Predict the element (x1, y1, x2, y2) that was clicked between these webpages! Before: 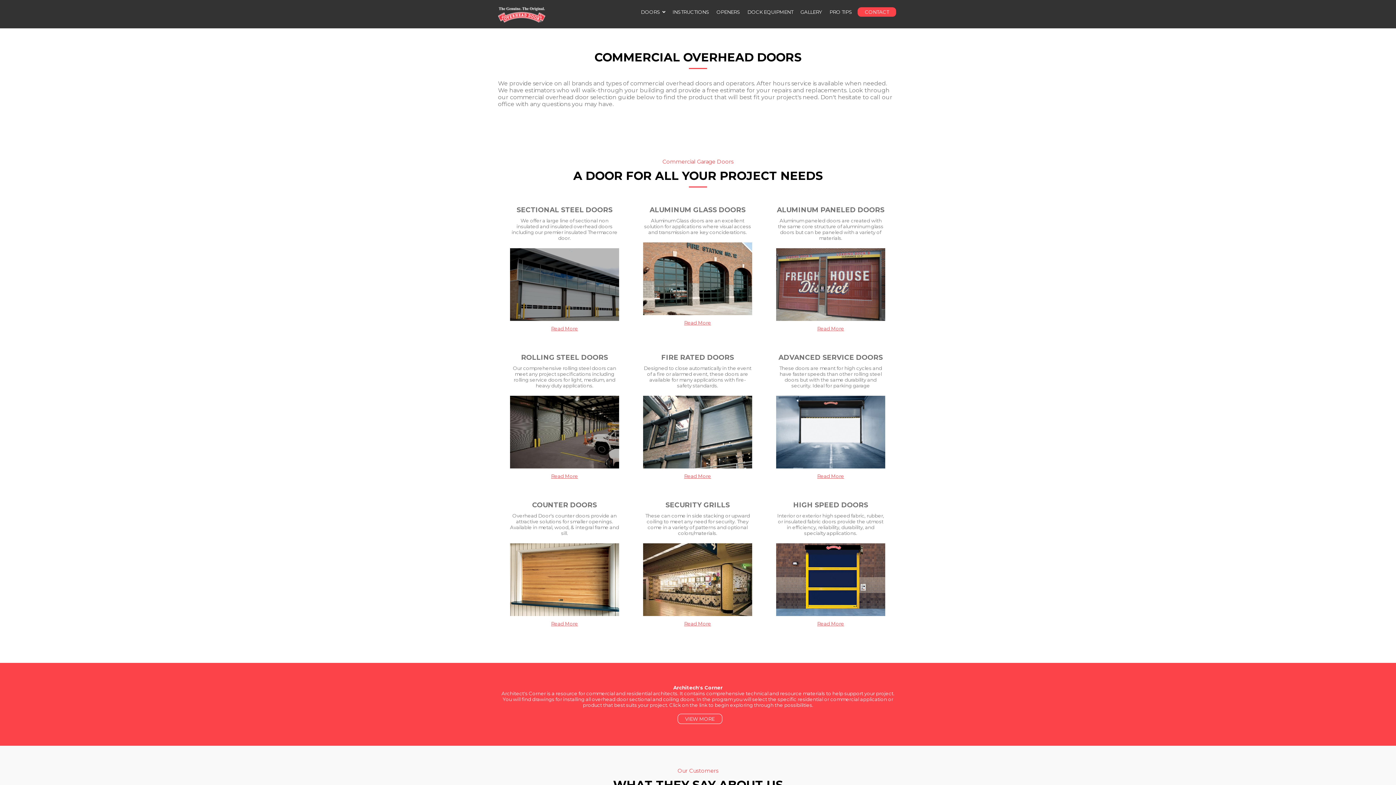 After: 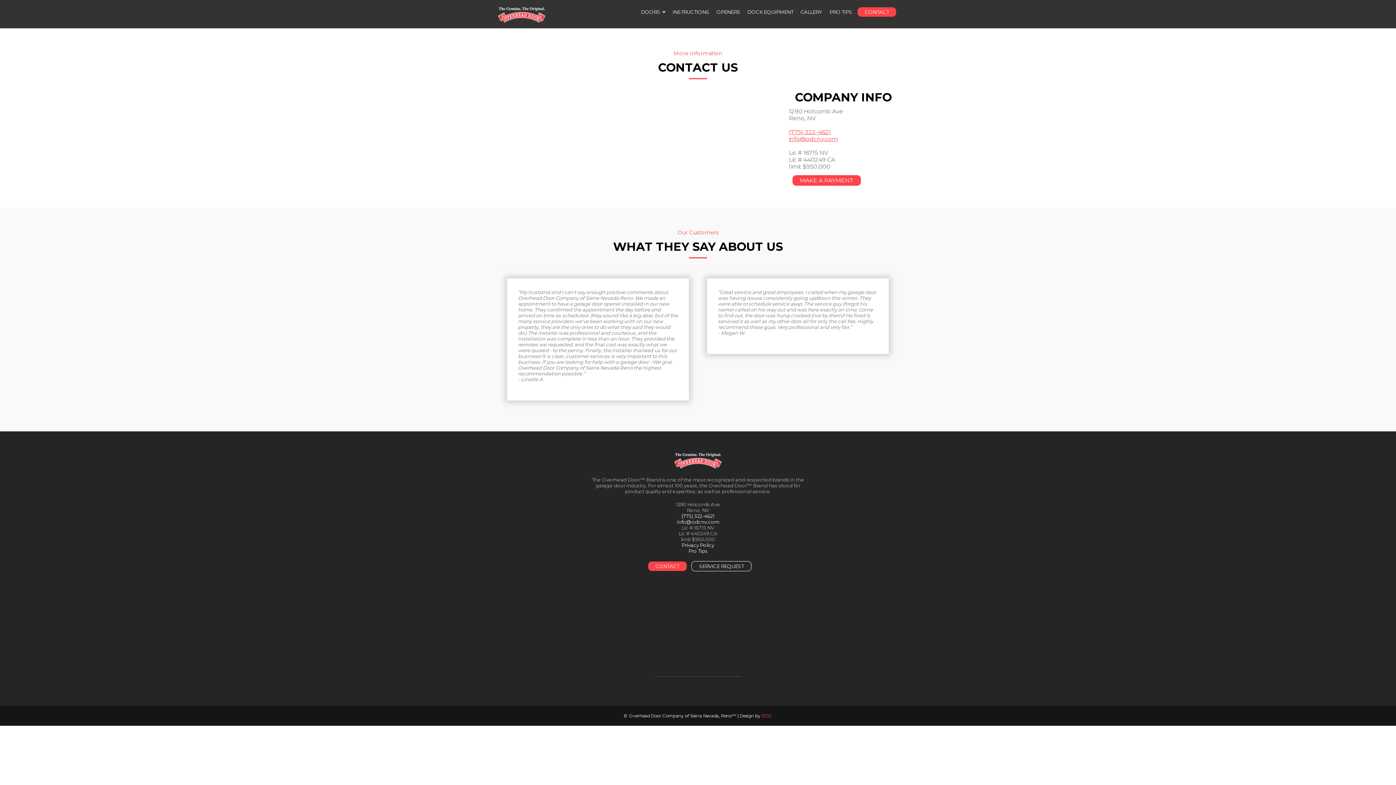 Action: label: CONTACT bbox: (857, 7, 896, 16)